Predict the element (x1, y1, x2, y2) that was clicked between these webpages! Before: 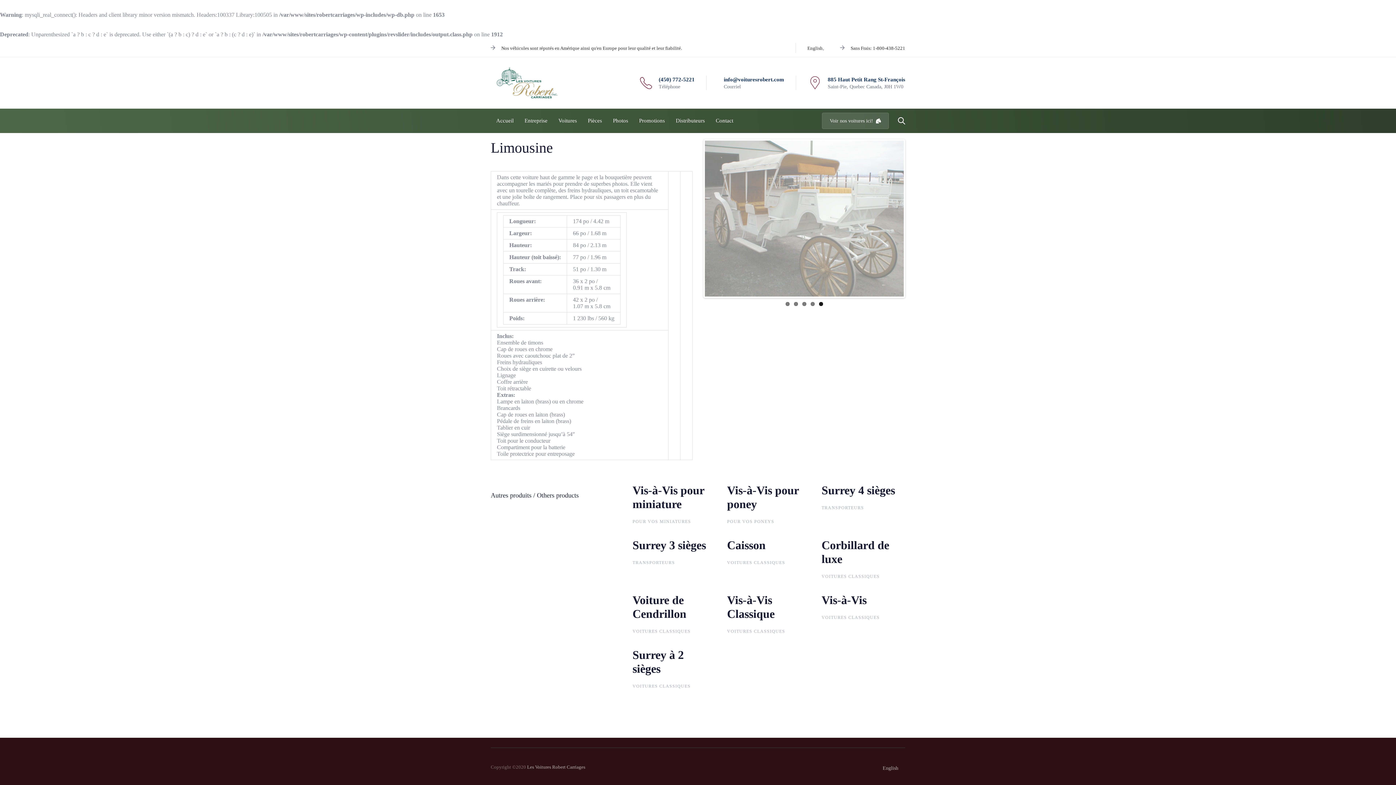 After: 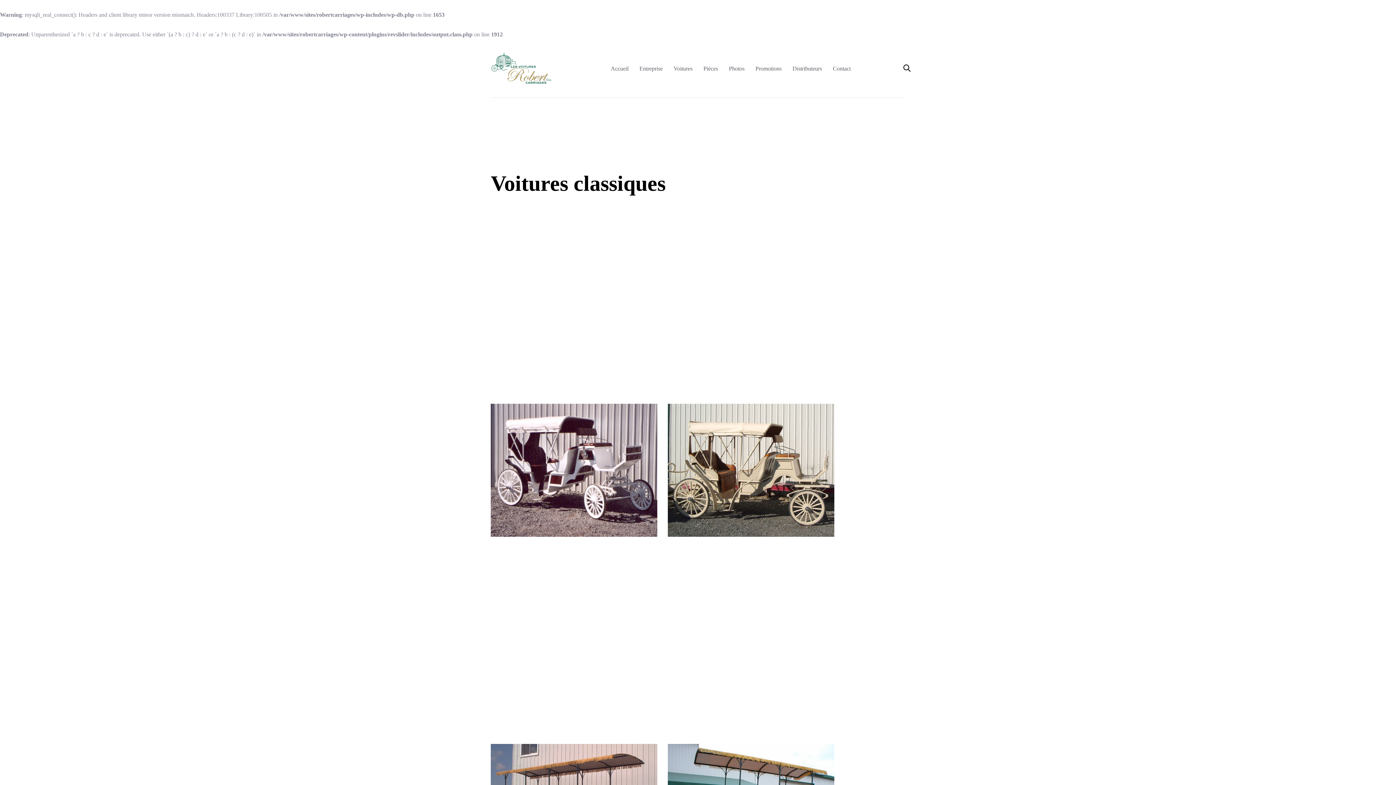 Action: bbox: (821, 574, 879, 579) label: VOITURES CLASSIQUES